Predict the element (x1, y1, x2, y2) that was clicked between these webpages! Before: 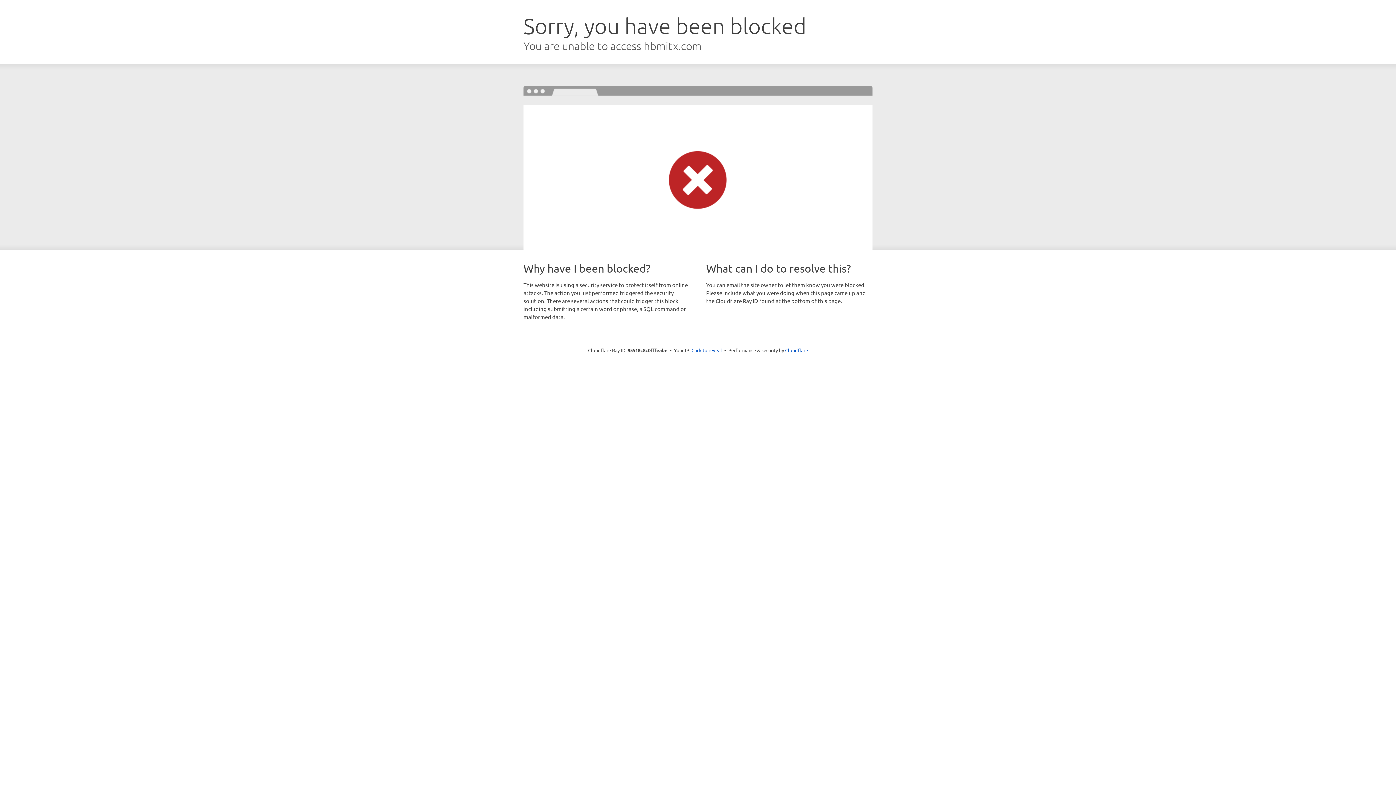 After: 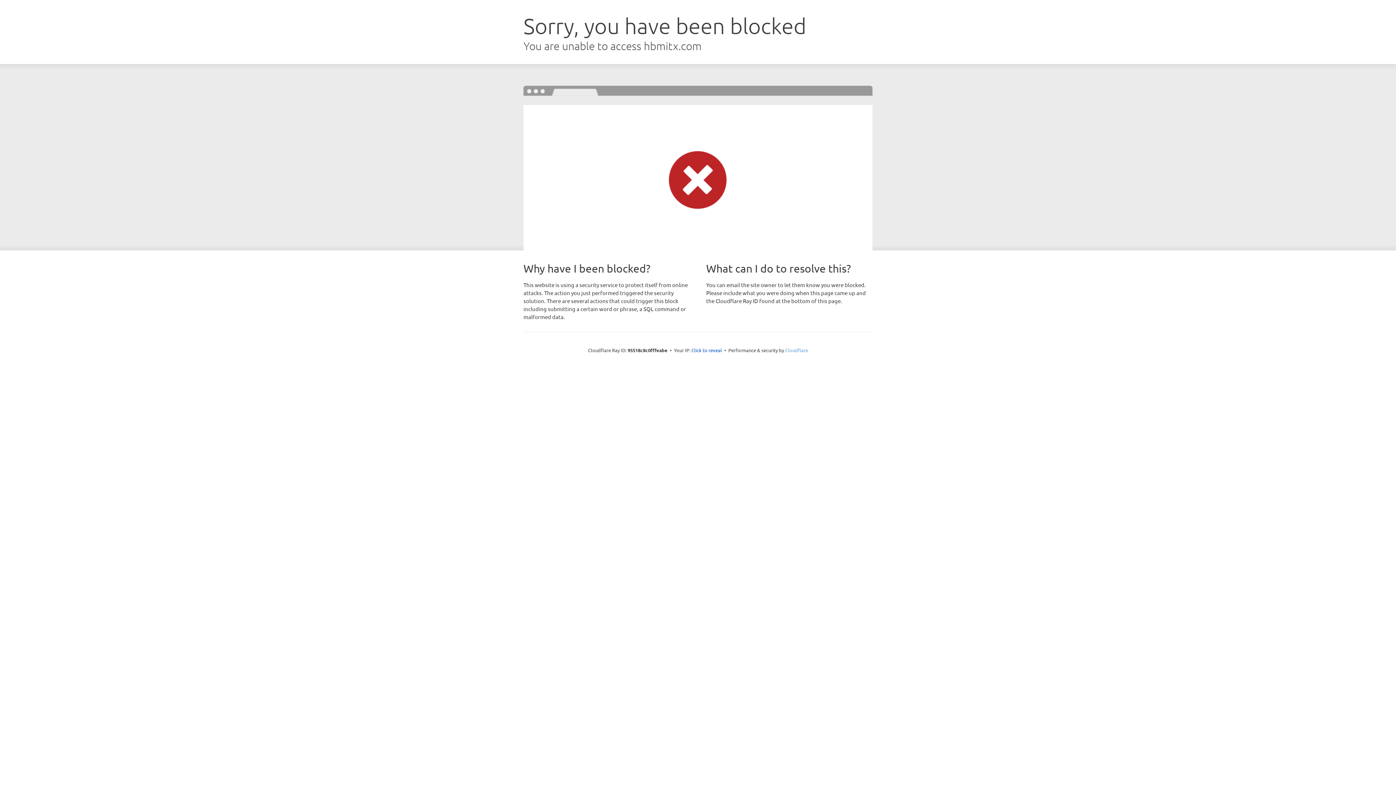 Action: label: Cloudflare bbox: (785, 347, 808, 353)